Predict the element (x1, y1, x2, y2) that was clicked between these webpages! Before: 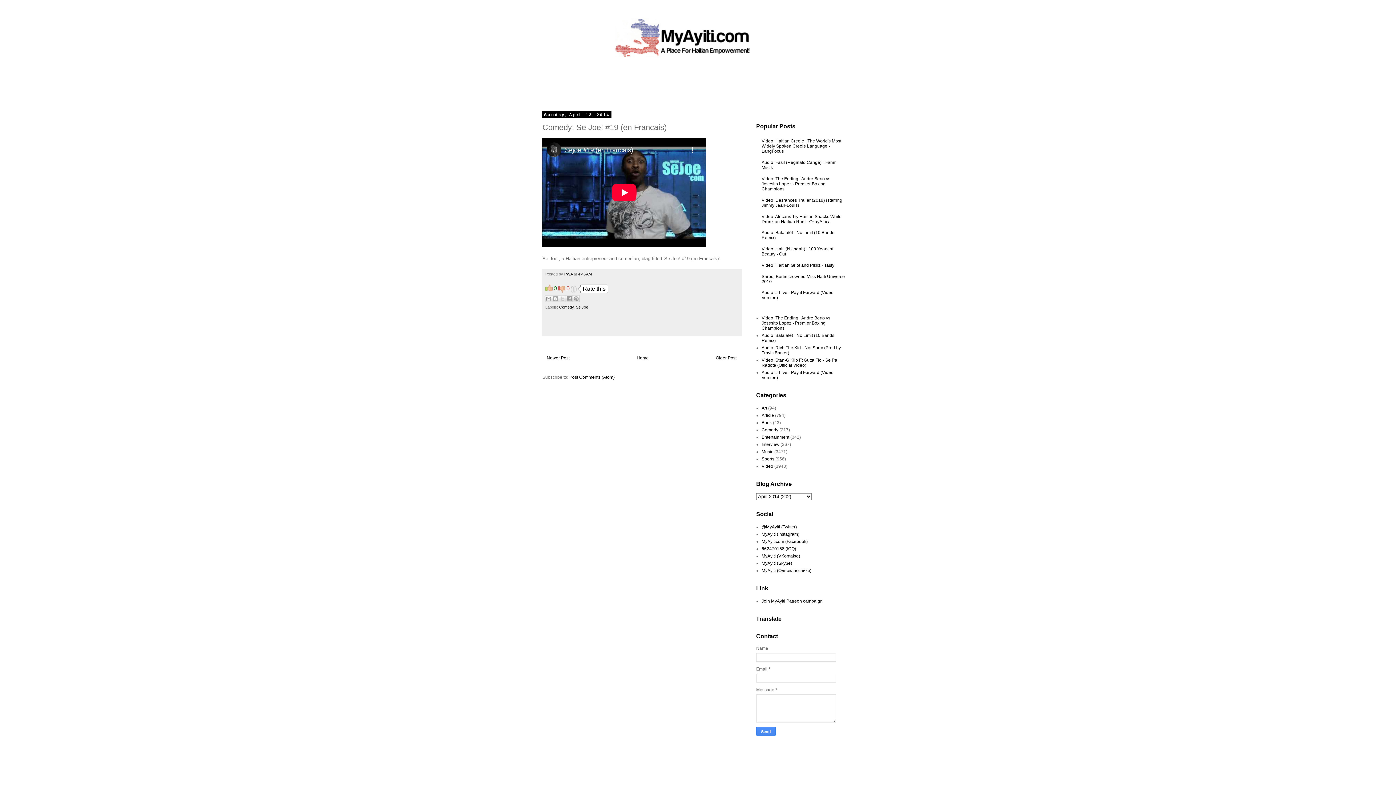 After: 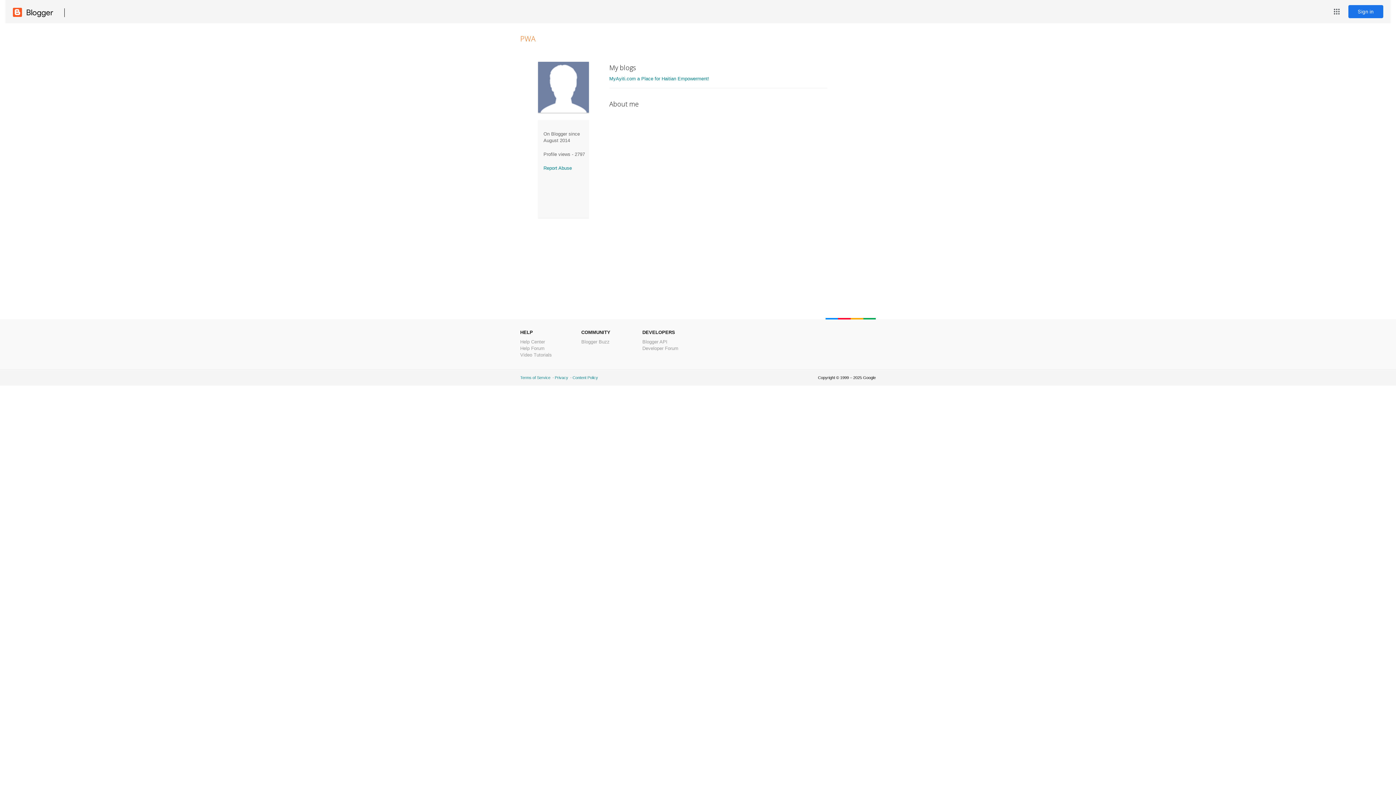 Action: bbox: (564, 271, 573, 276) label: PWA 